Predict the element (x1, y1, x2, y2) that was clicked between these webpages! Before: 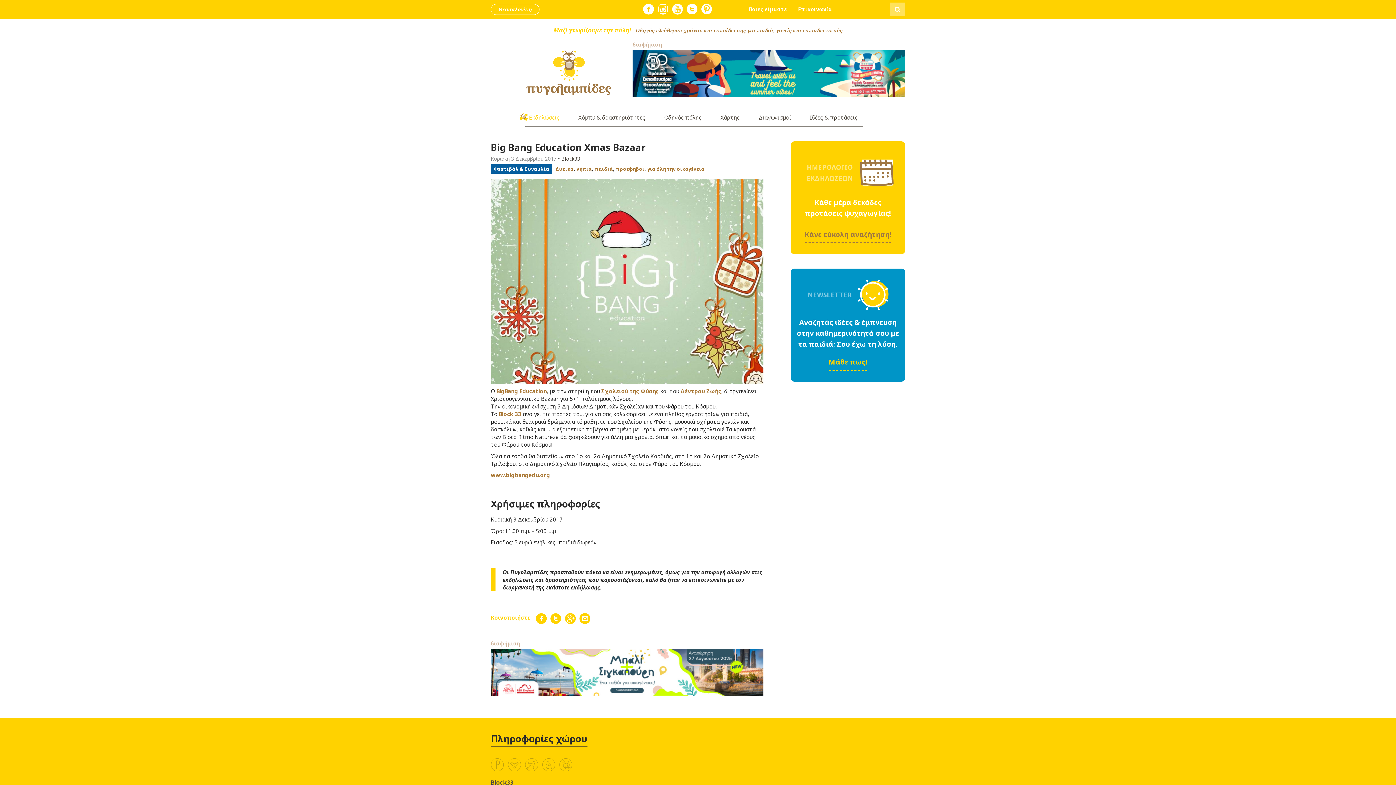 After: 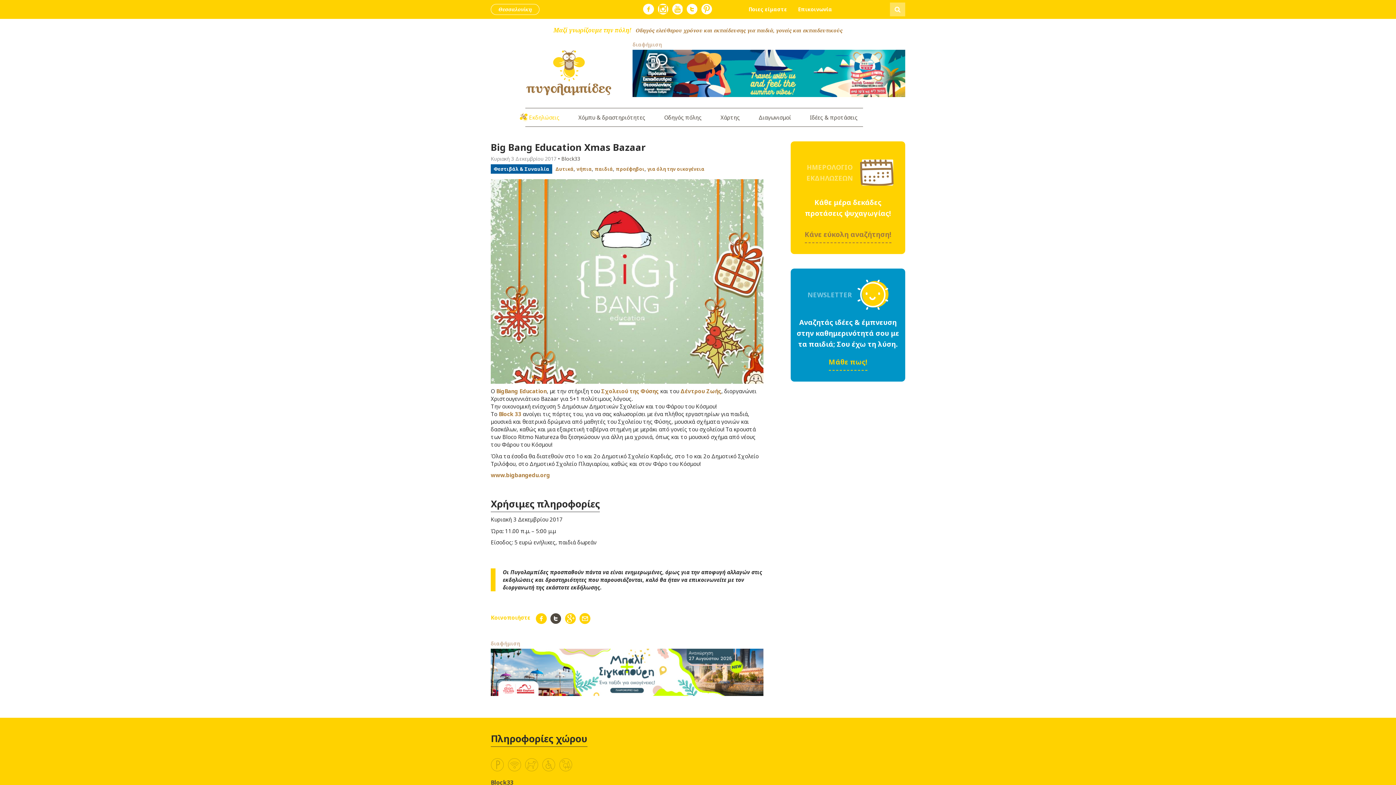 Action: bbox: (550, 618, 561, 625)